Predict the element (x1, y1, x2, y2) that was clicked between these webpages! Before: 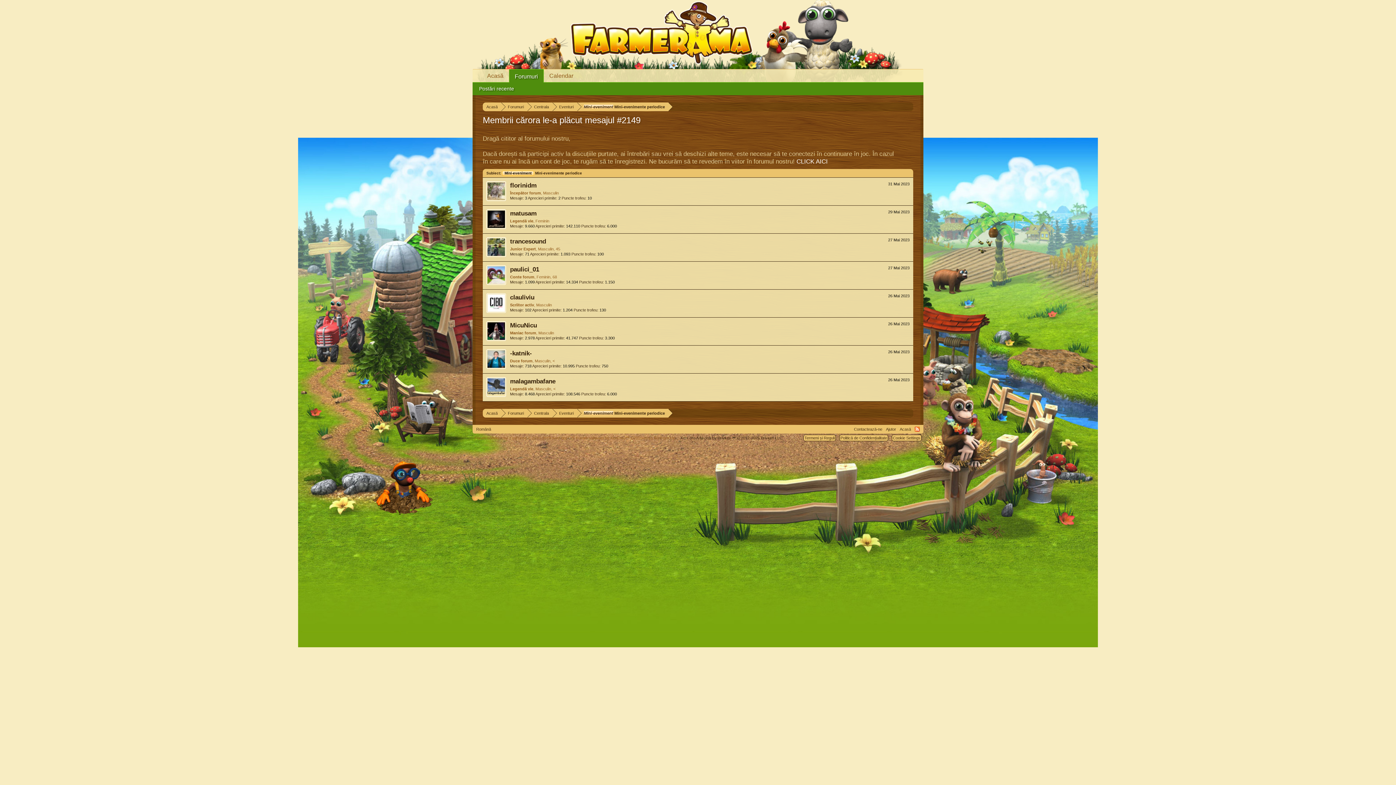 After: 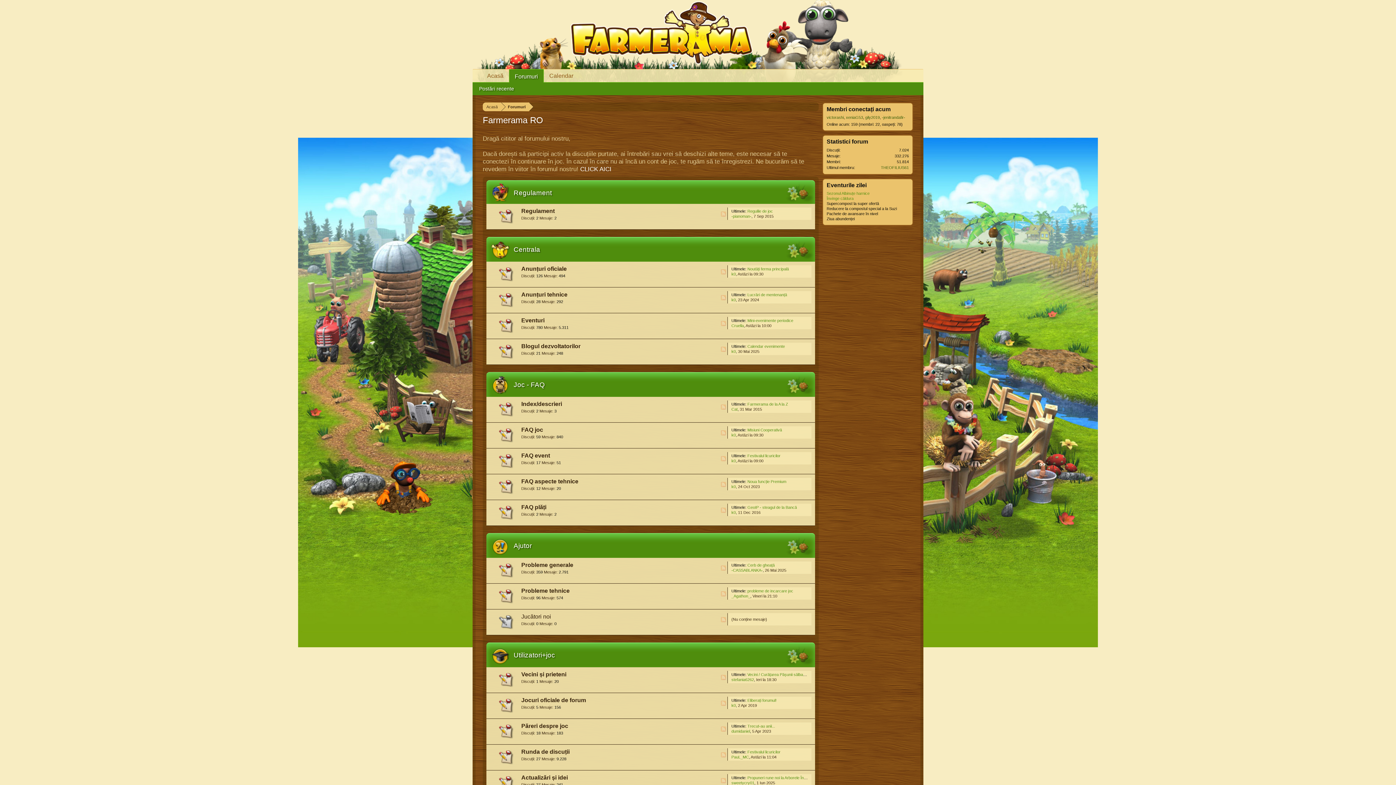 Action: bbox: (486, 237, 506, 257)